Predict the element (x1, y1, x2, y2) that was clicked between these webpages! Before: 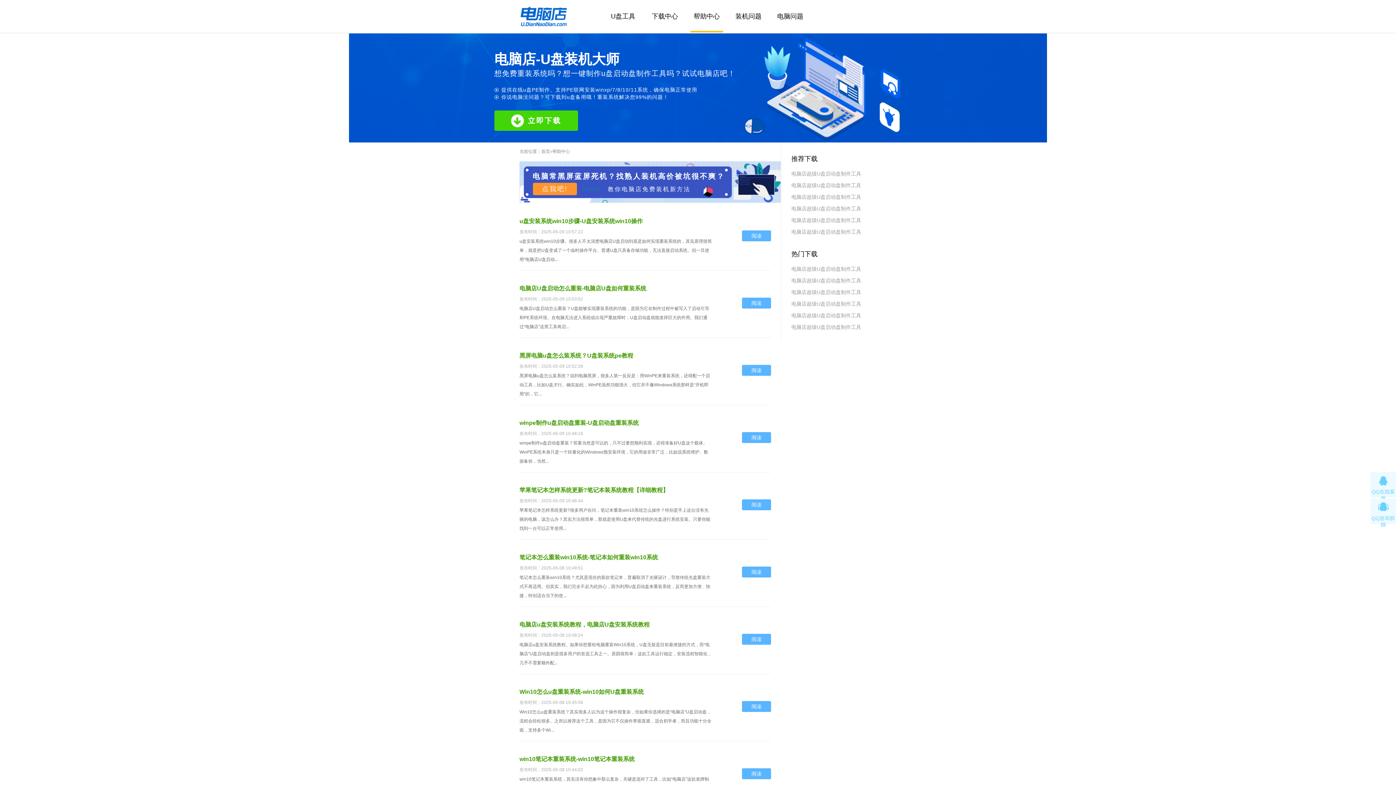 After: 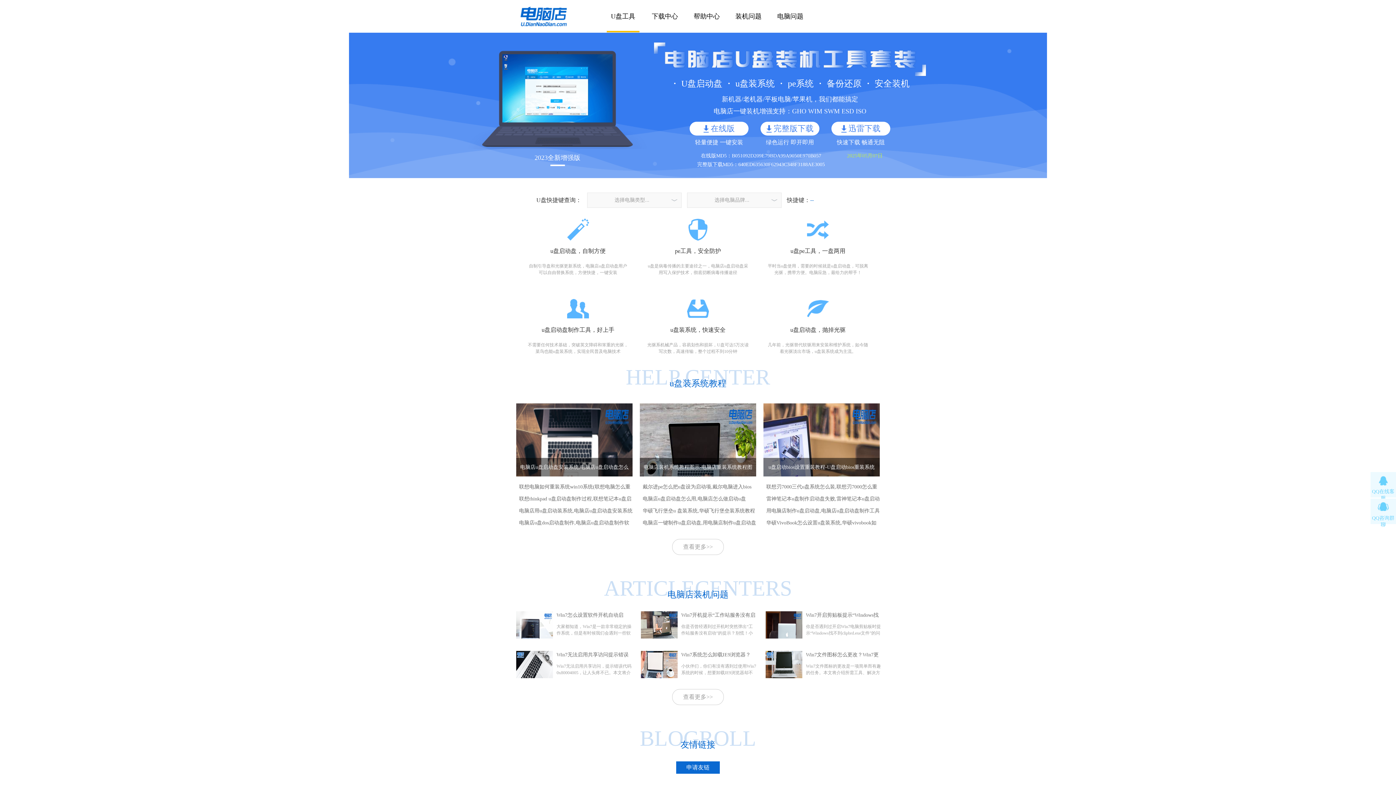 Action: bbox: (541, 142, 550, 160) label: 首页